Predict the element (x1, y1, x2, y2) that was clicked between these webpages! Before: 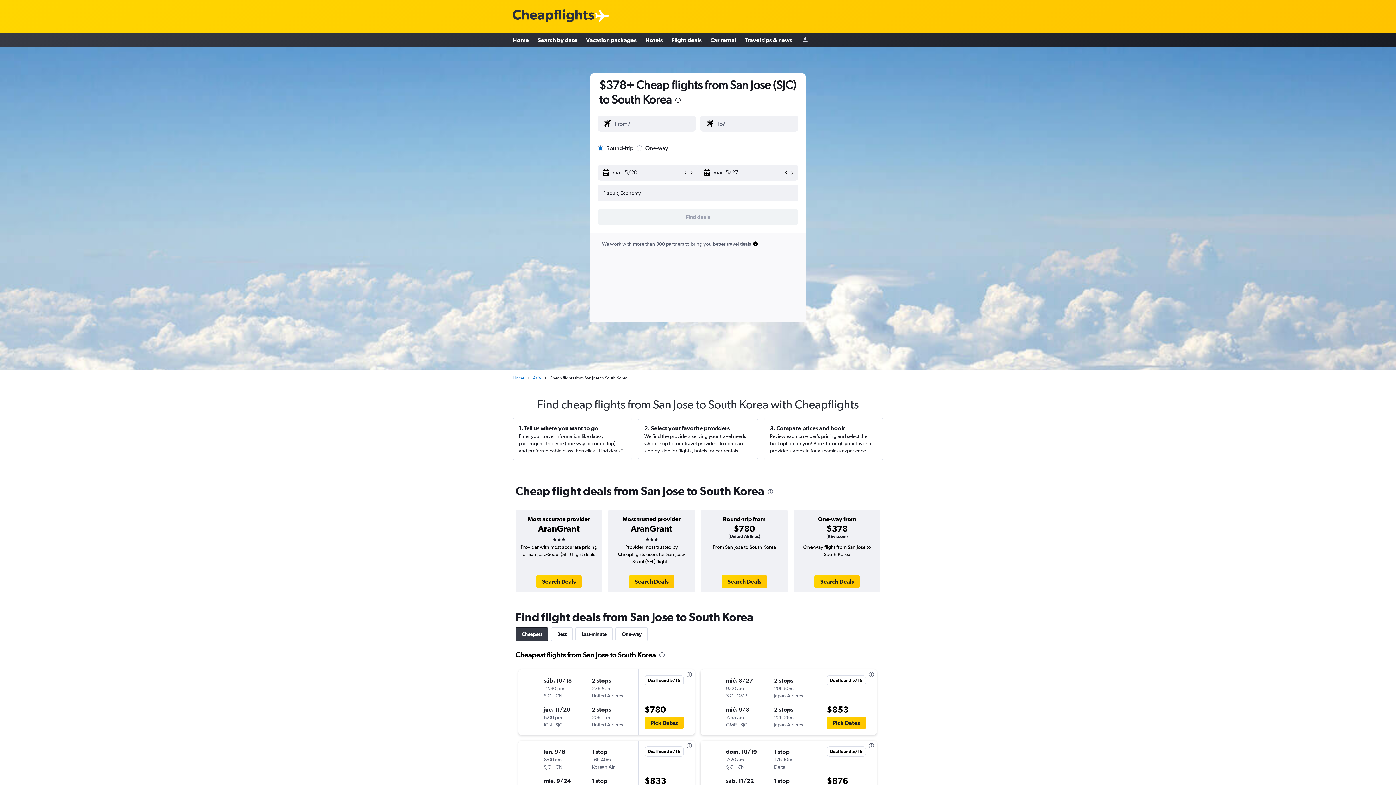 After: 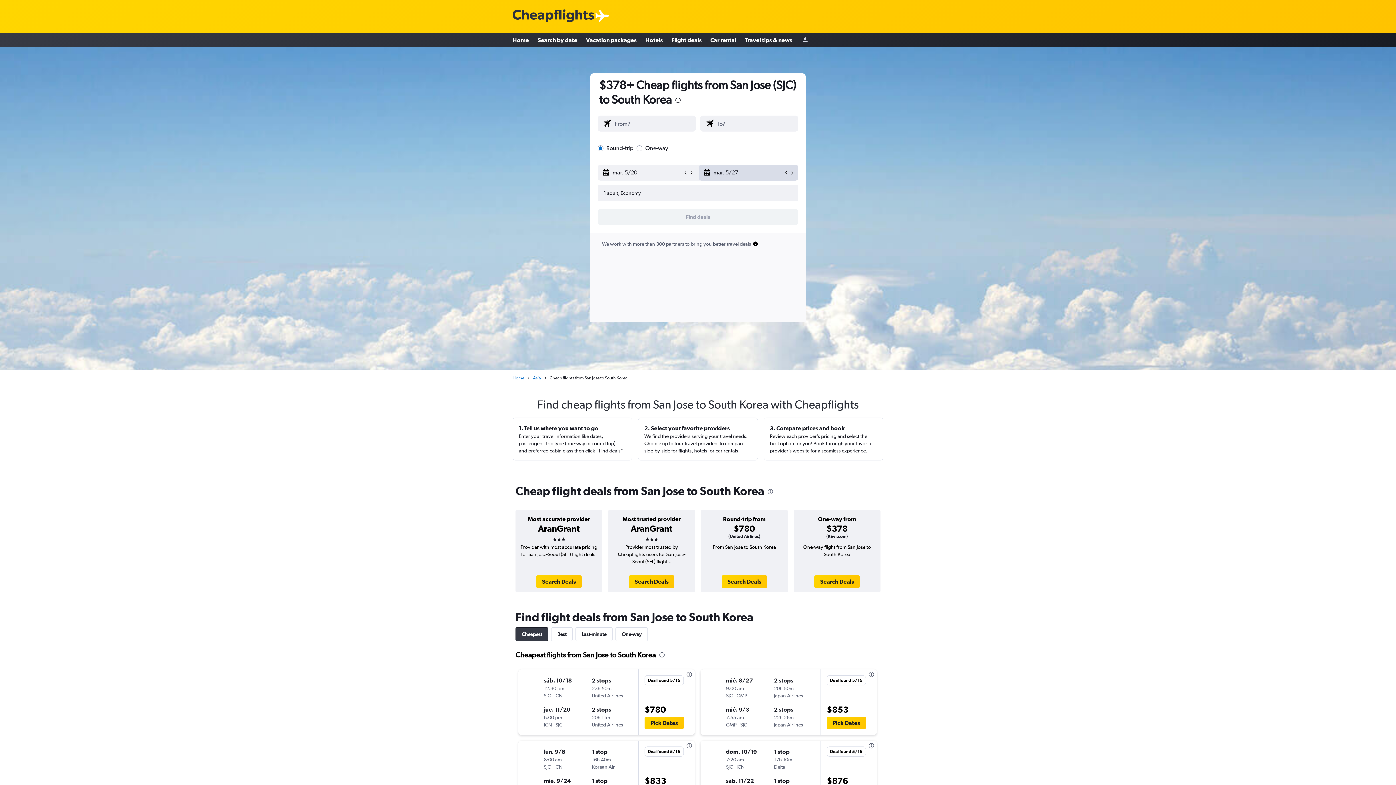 Action: label: End date bbox: (703, 165, 783, 180)